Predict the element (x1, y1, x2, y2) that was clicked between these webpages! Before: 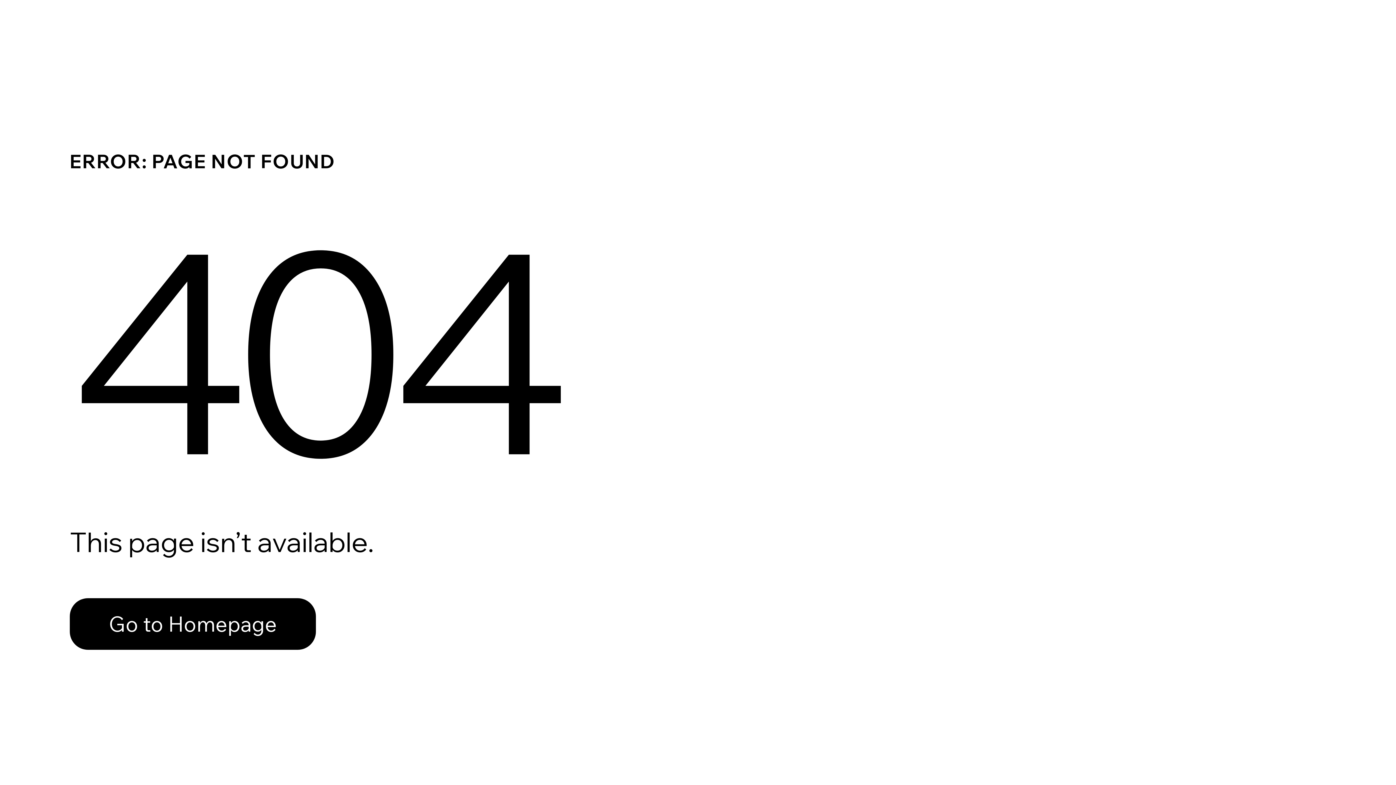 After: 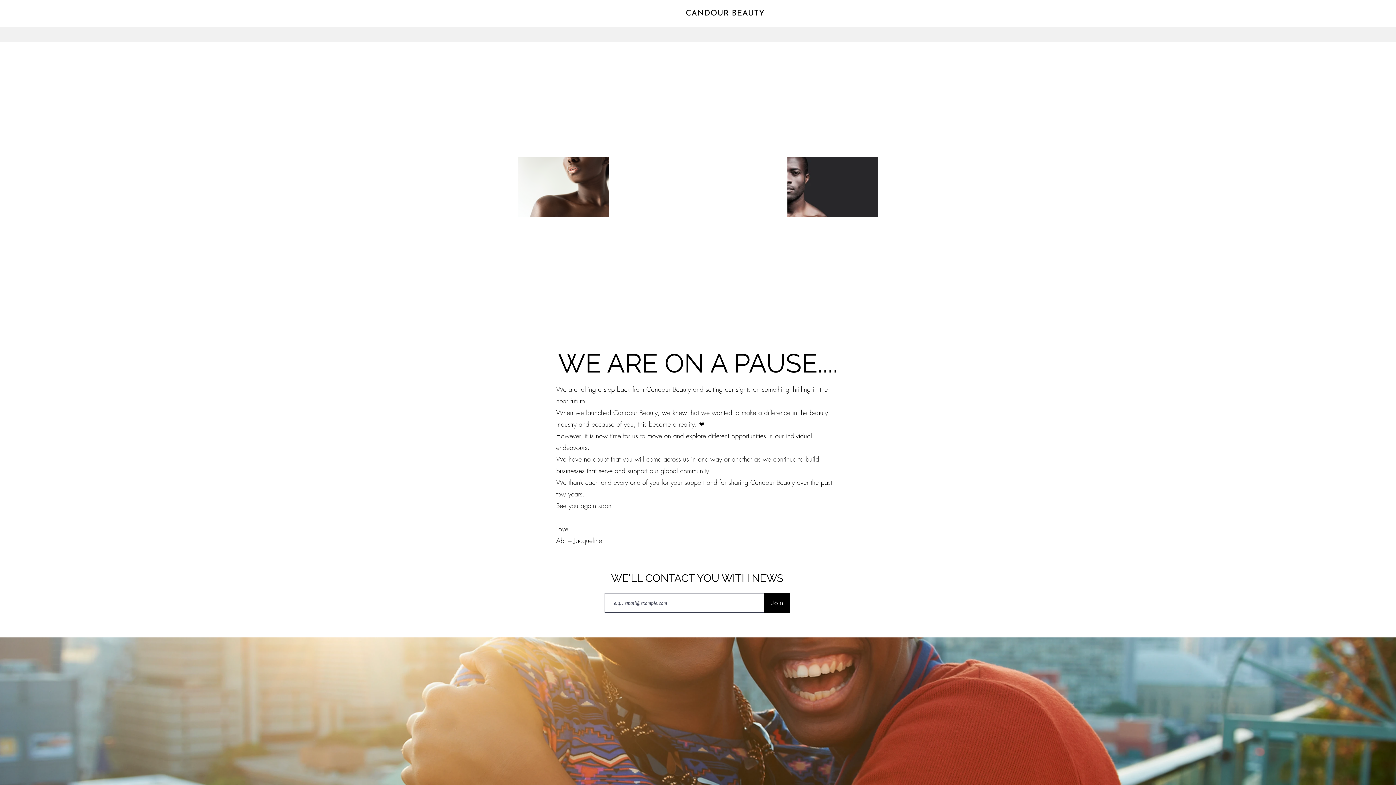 Action: bbox: (69, 598, 316, 650) label: Go to Homepage